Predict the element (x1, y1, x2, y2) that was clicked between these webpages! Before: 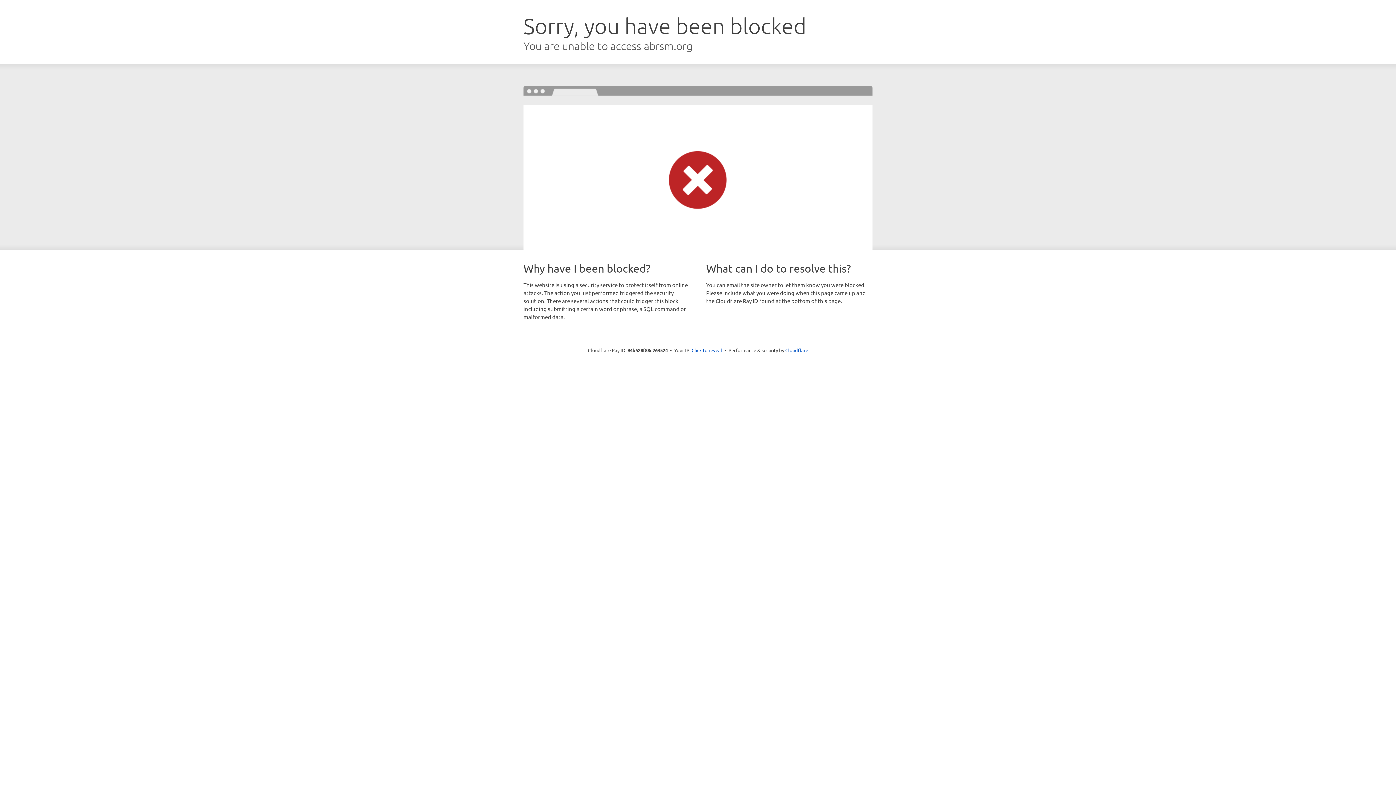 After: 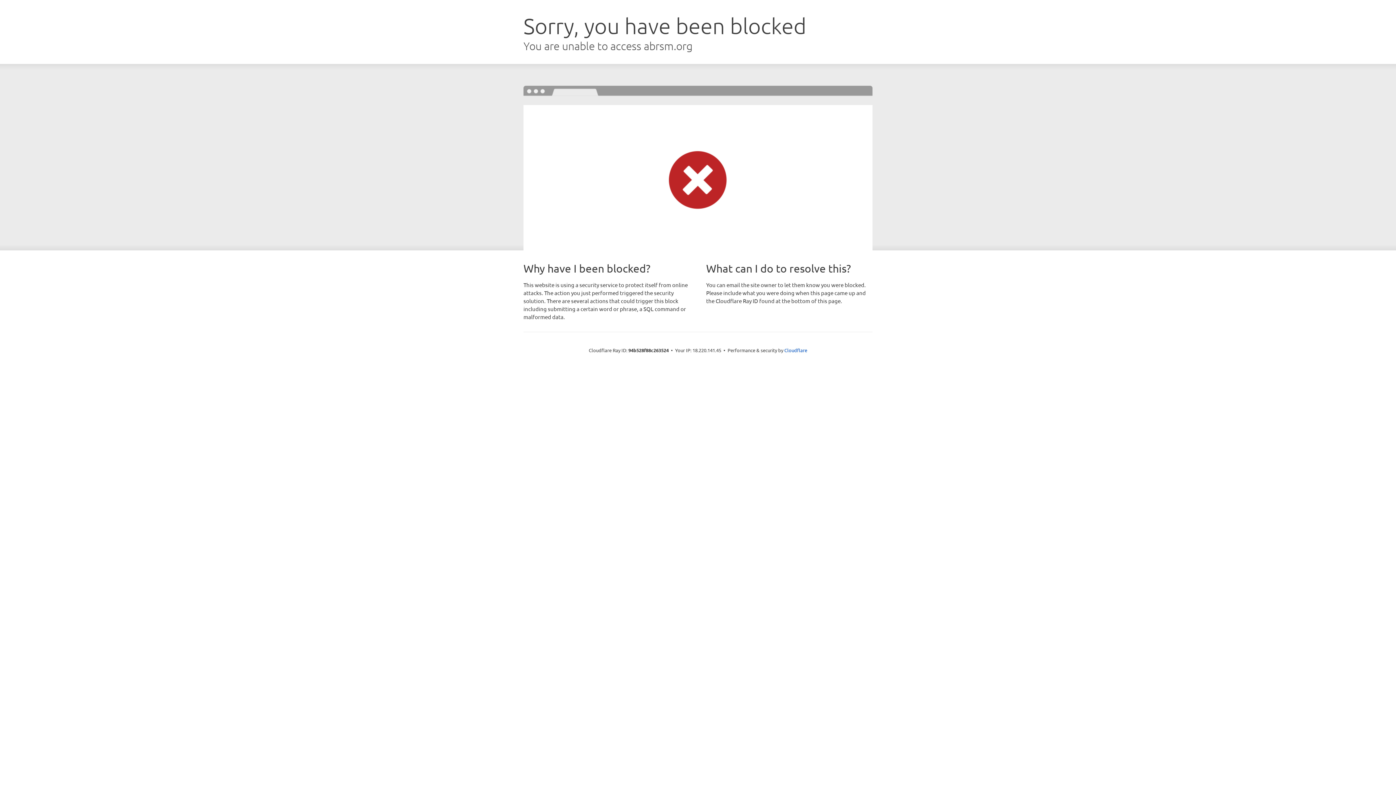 Action: label: Click to reveal bbox: (691, 346, 722, 353)